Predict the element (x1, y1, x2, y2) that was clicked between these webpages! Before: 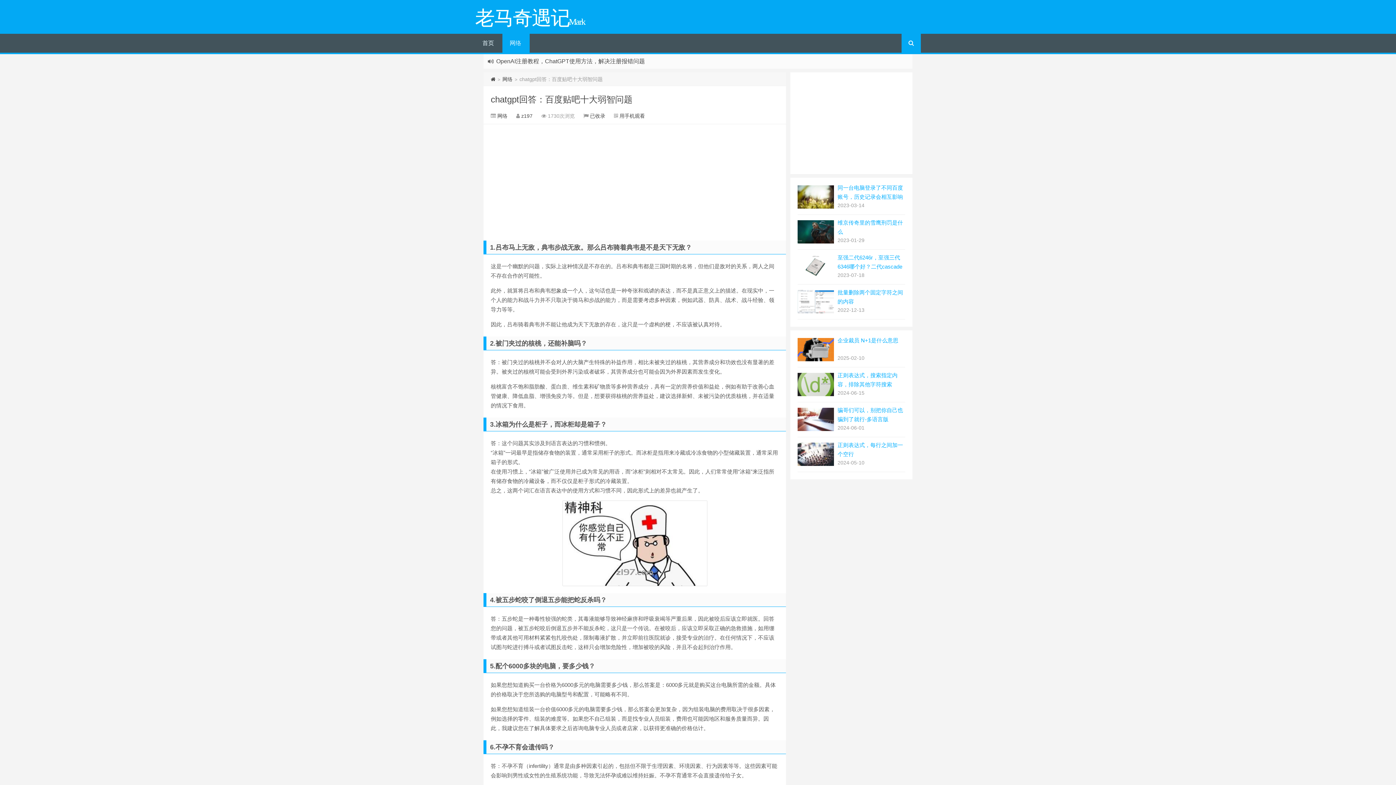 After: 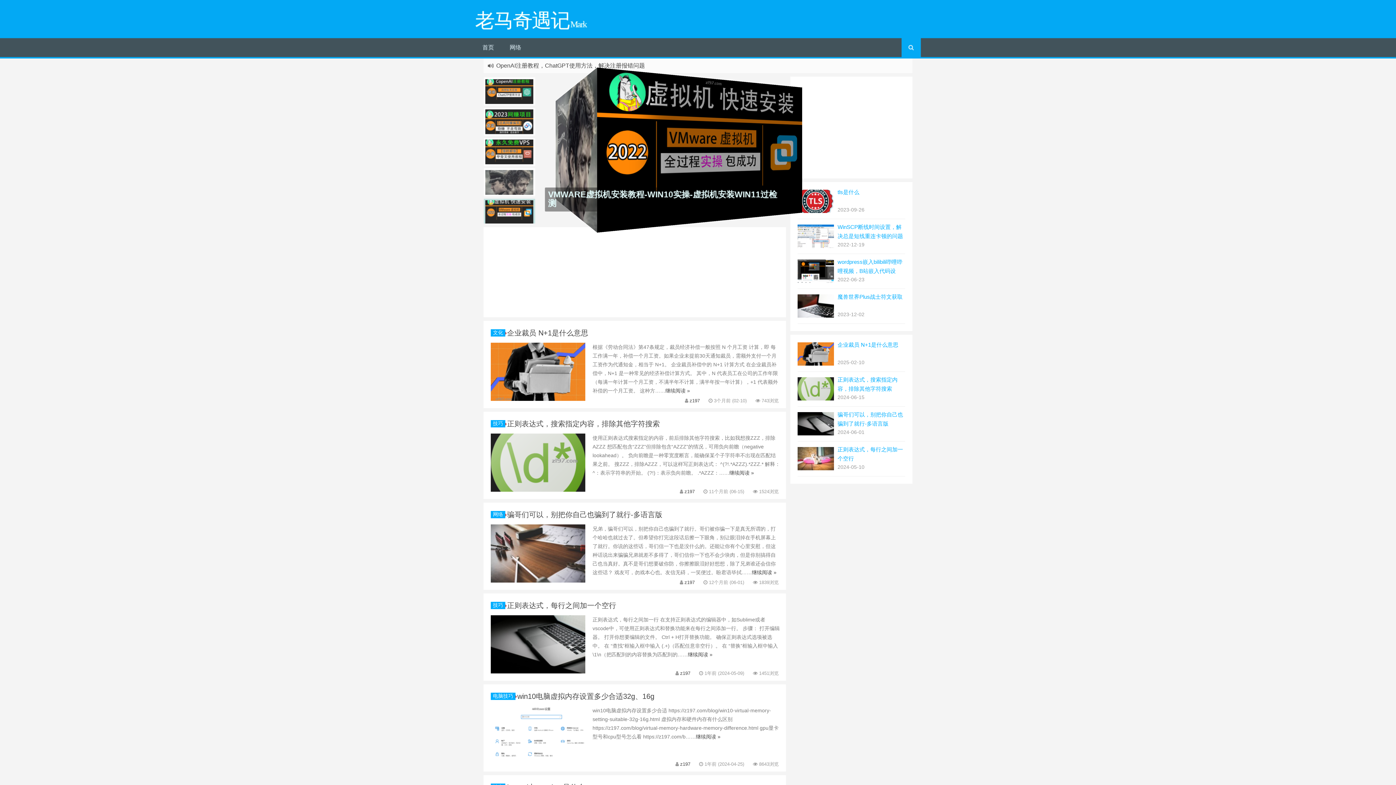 Action: bbox: (475, 33, 502, 52) label: 首页